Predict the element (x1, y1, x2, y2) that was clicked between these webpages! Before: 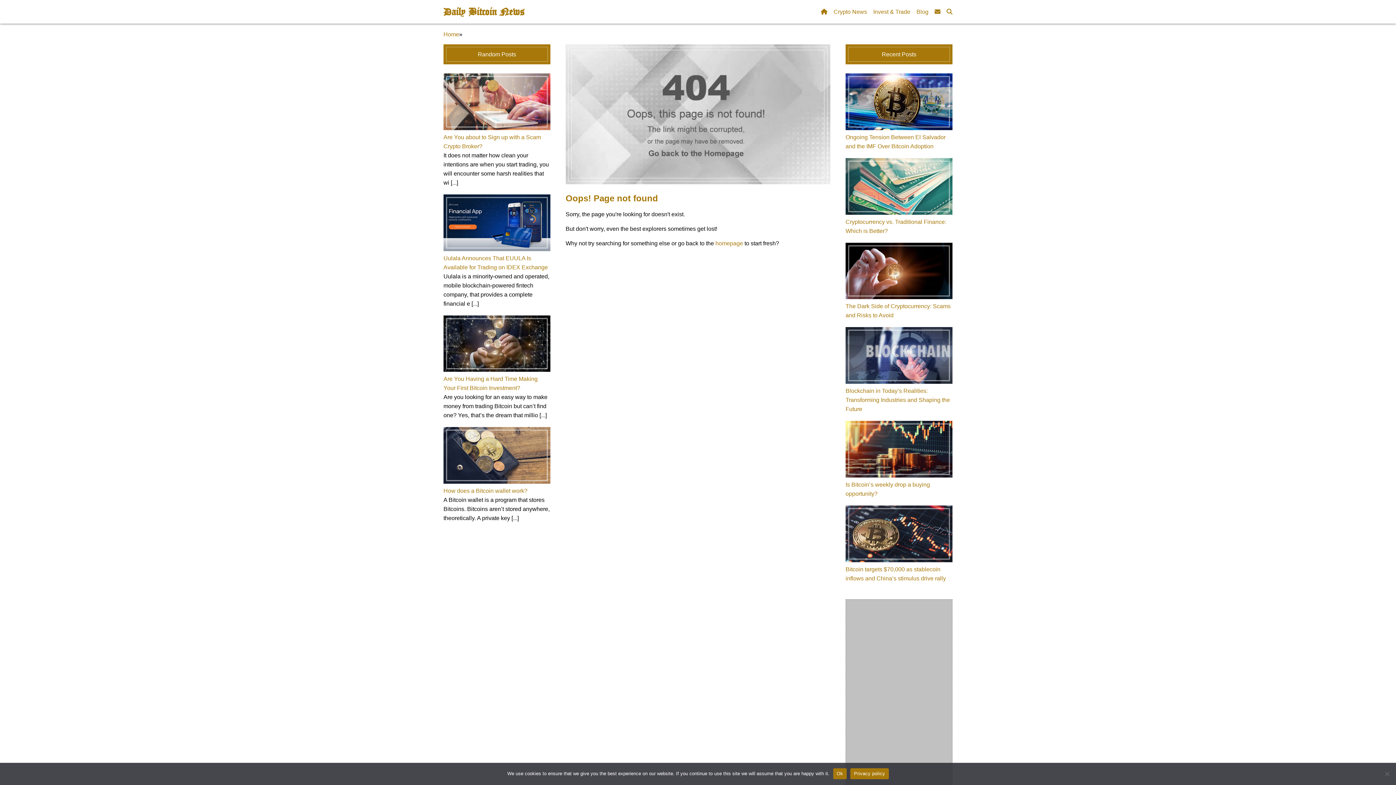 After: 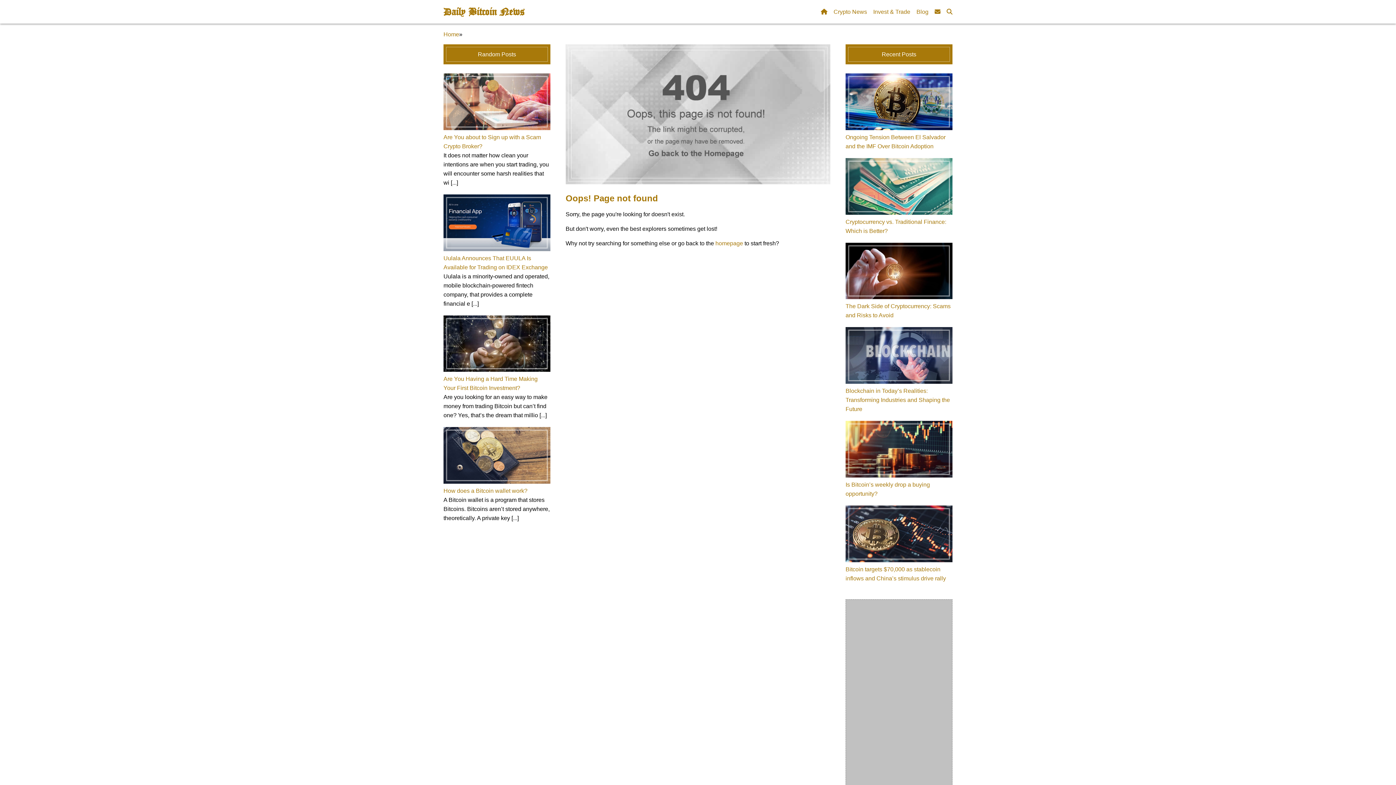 Action: bbox: (833, 768, 846, 779) label: Ok